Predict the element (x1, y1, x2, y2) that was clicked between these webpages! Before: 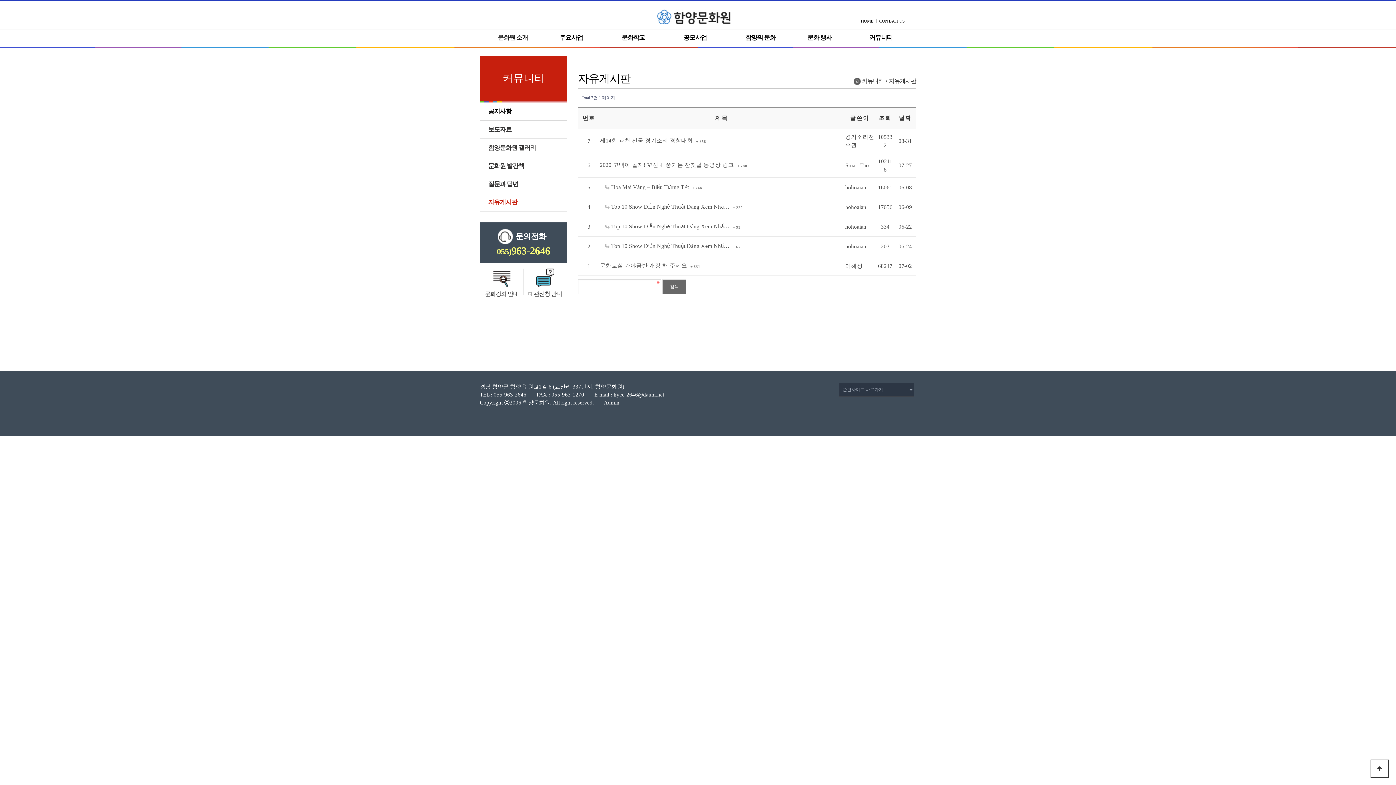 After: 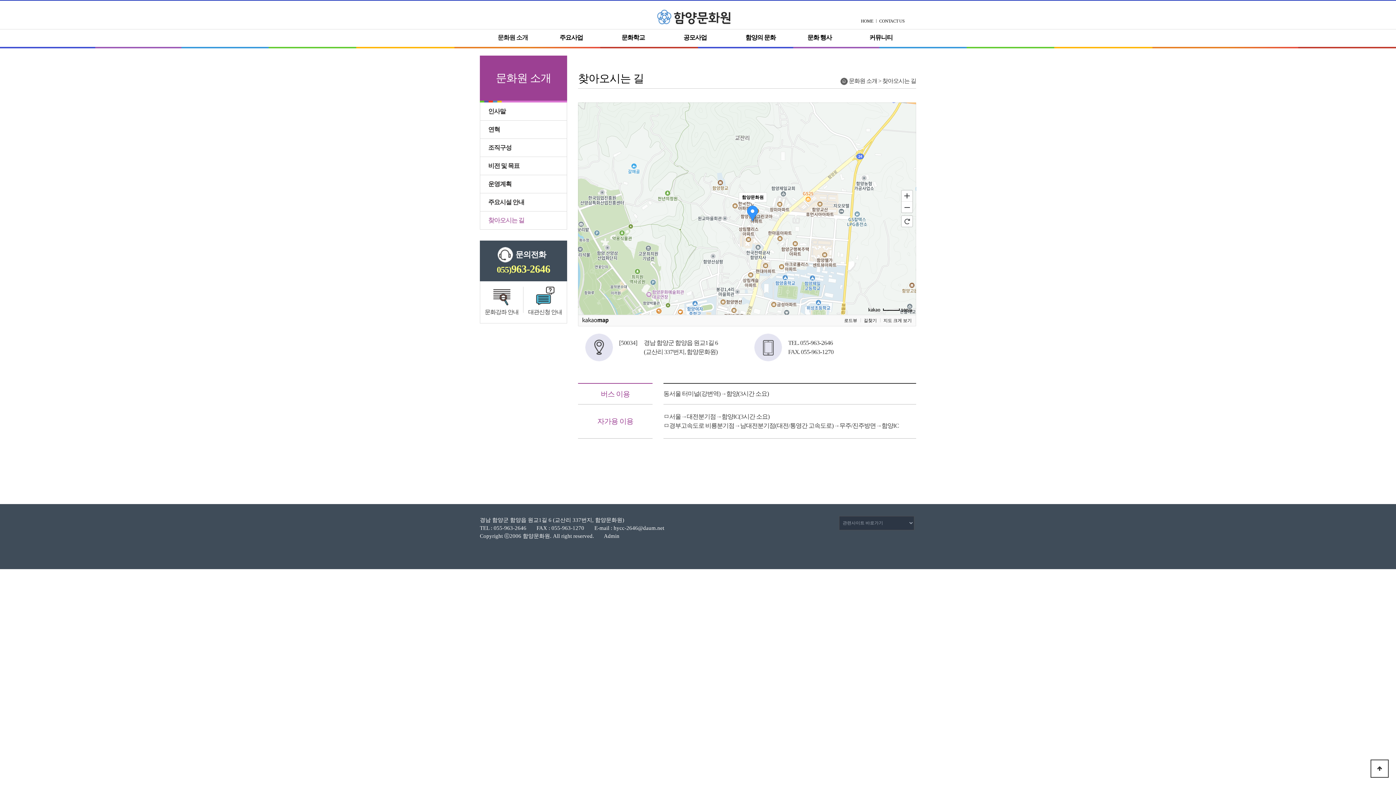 Action: label: CONTACT US bbox: (879, 18, 904, 23)